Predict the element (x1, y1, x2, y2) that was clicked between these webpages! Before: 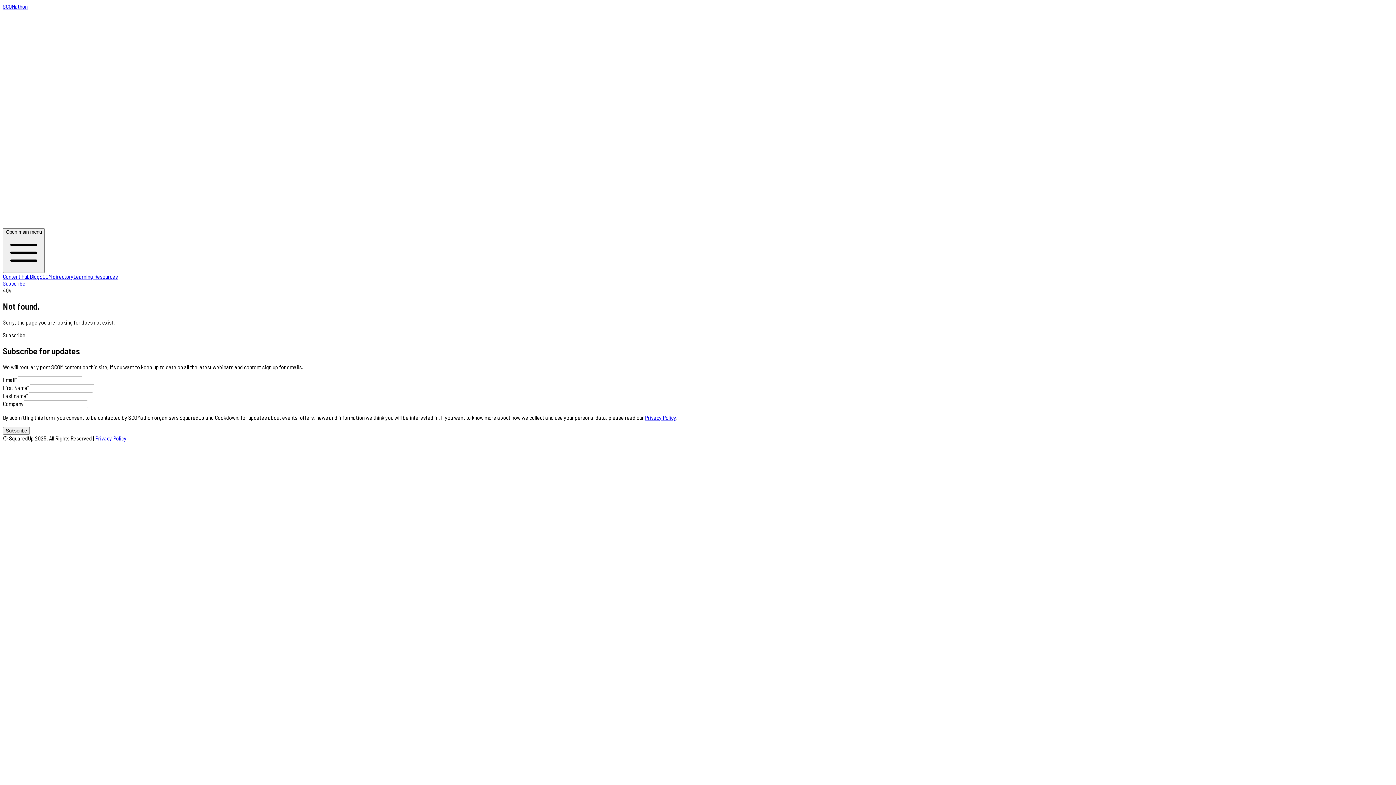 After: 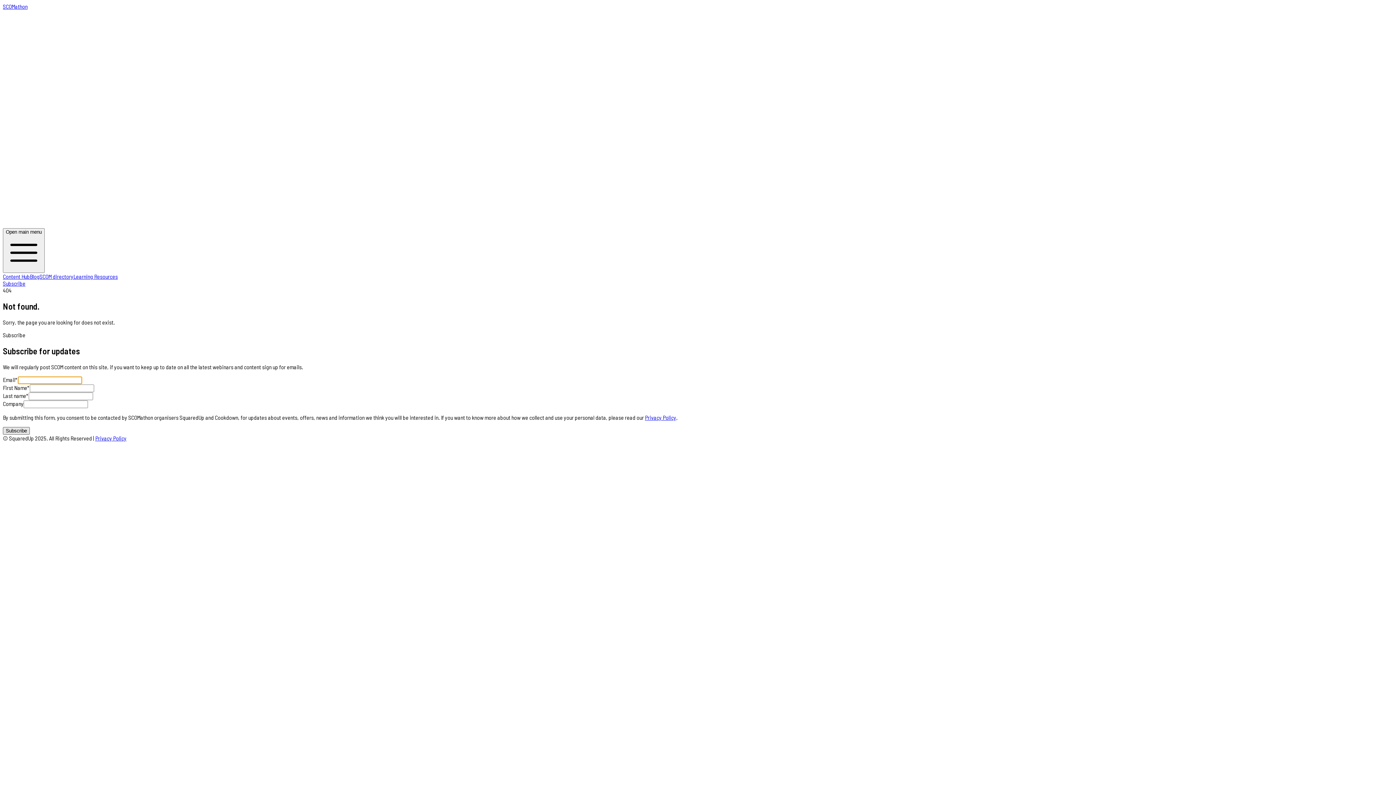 Action: label: Subscribe bbox: (2, 427, 29, 434)